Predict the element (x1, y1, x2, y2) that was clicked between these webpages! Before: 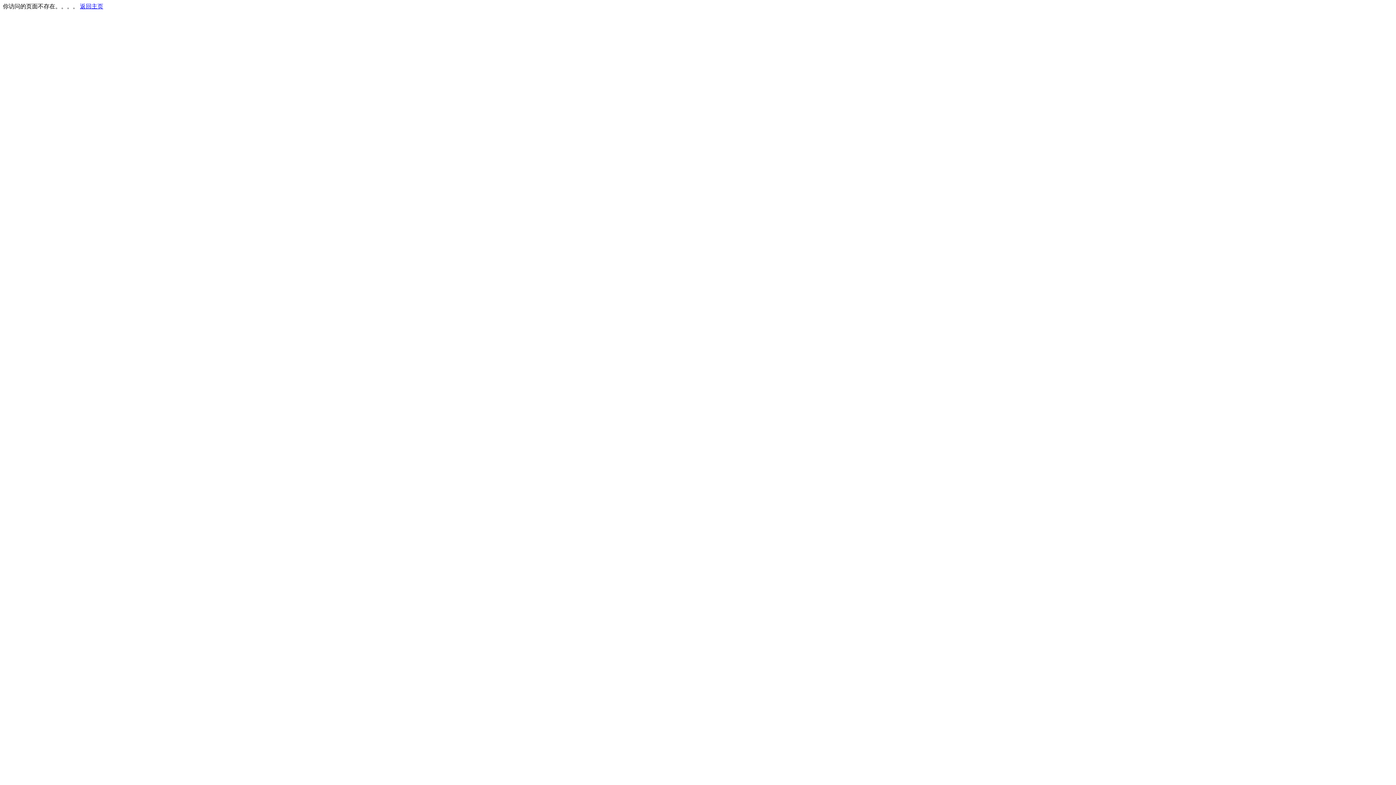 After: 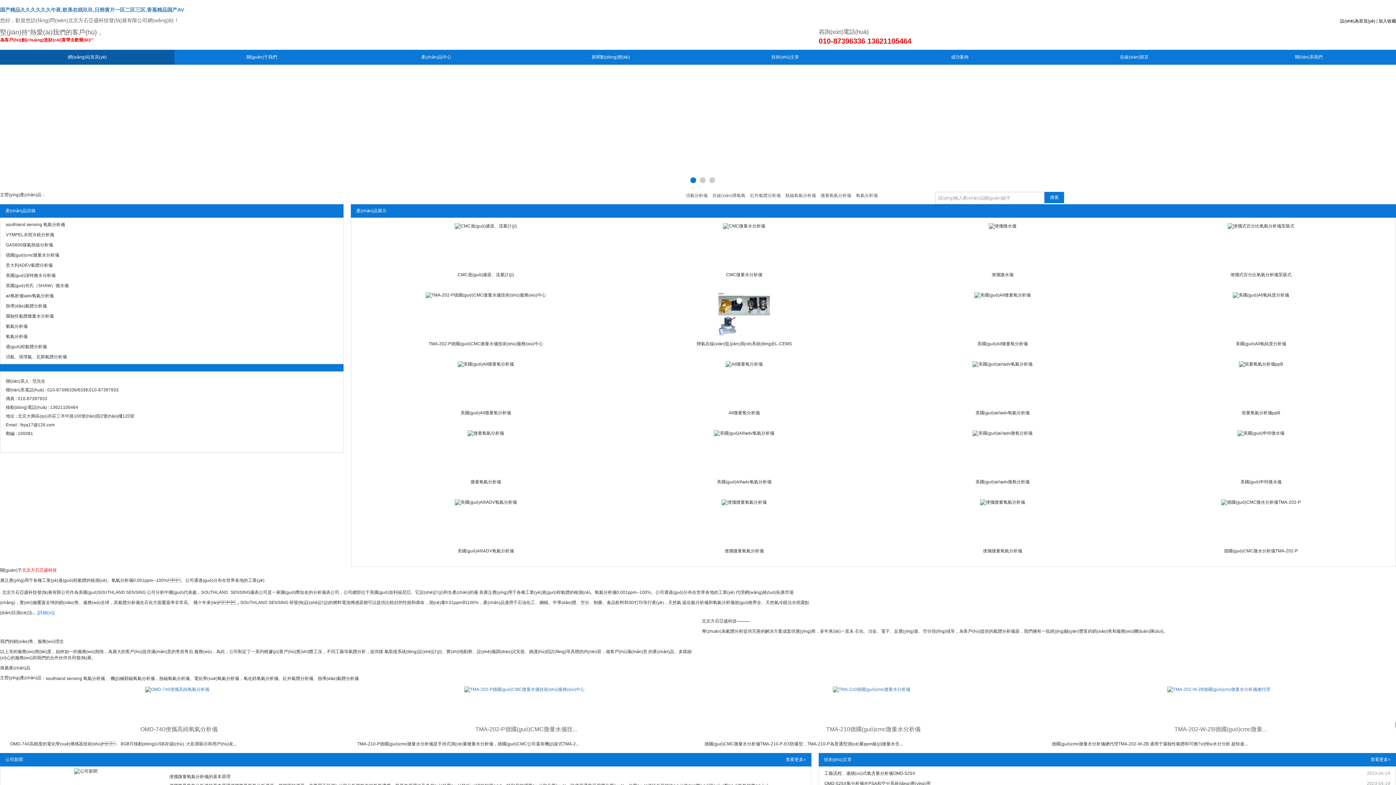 Action: bbox: (80, 3, 103, 9) label: 返回主页